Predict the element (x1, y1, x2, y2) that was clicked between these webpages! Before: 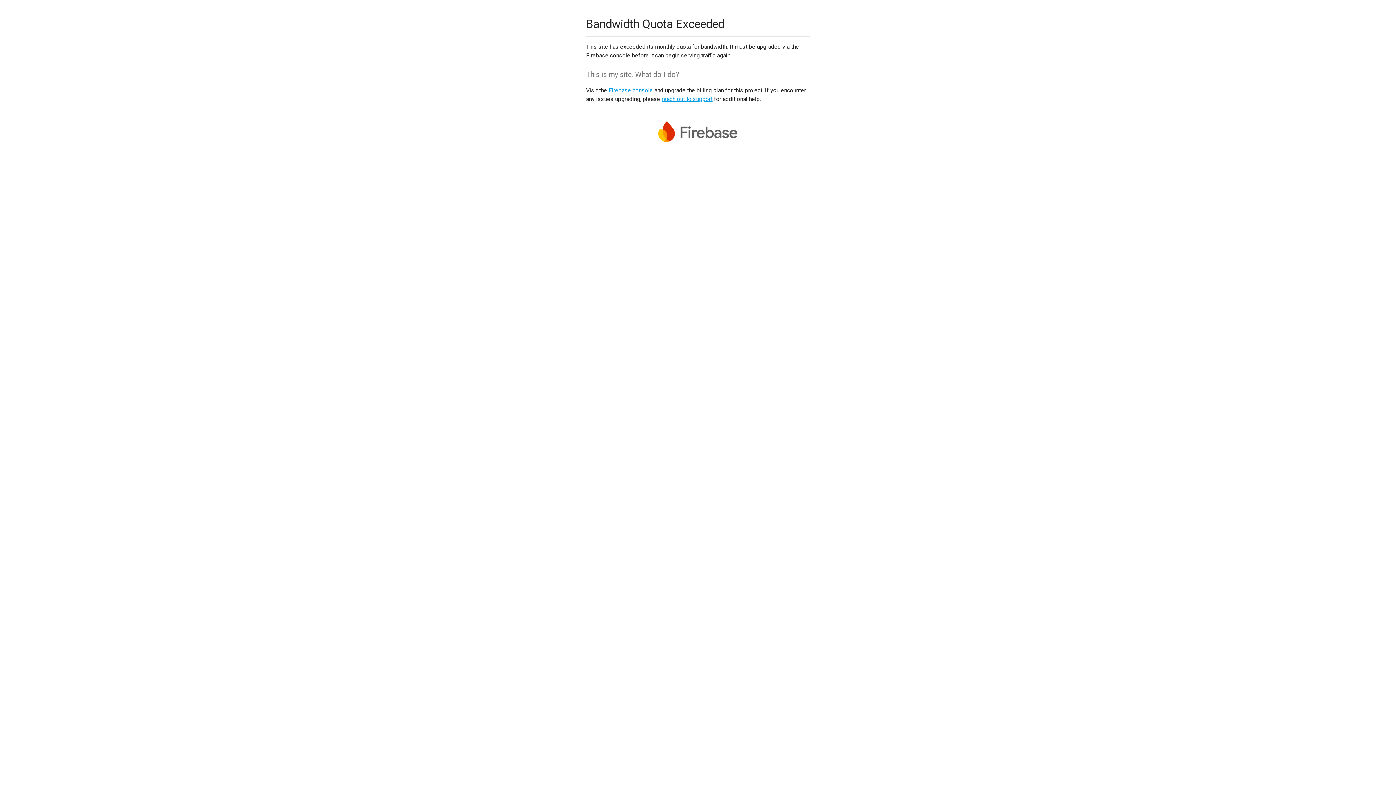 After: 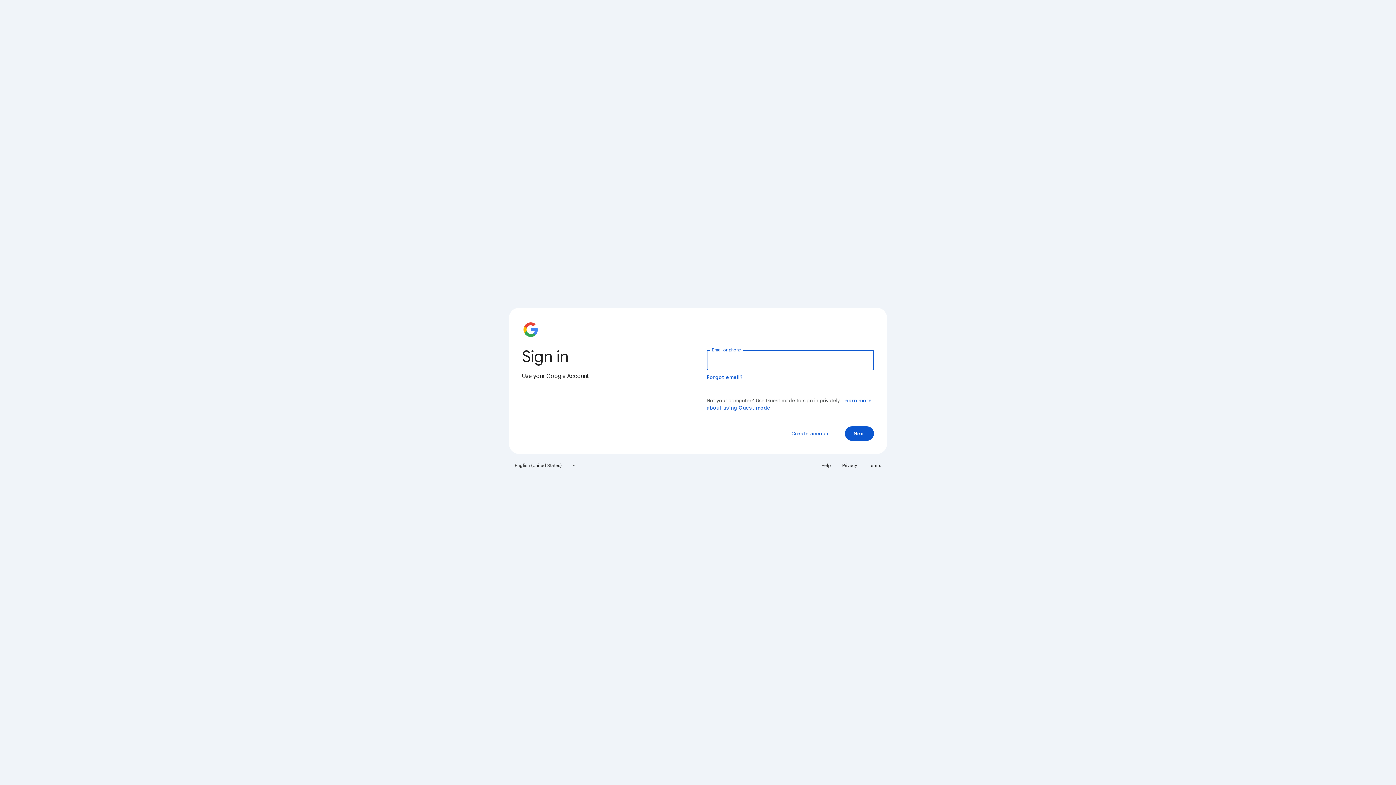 Action: bbox: (608, 86, 653, 93) label: Firebase console